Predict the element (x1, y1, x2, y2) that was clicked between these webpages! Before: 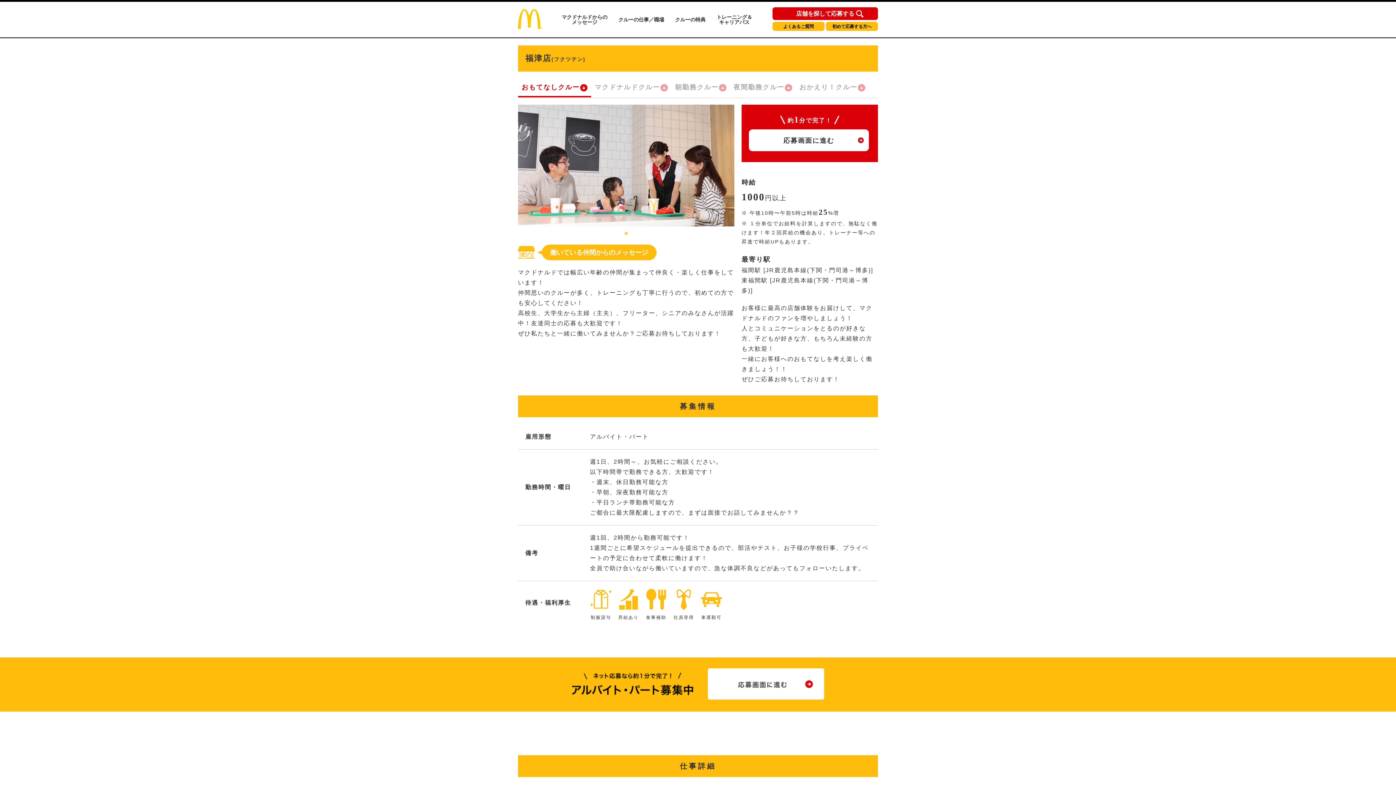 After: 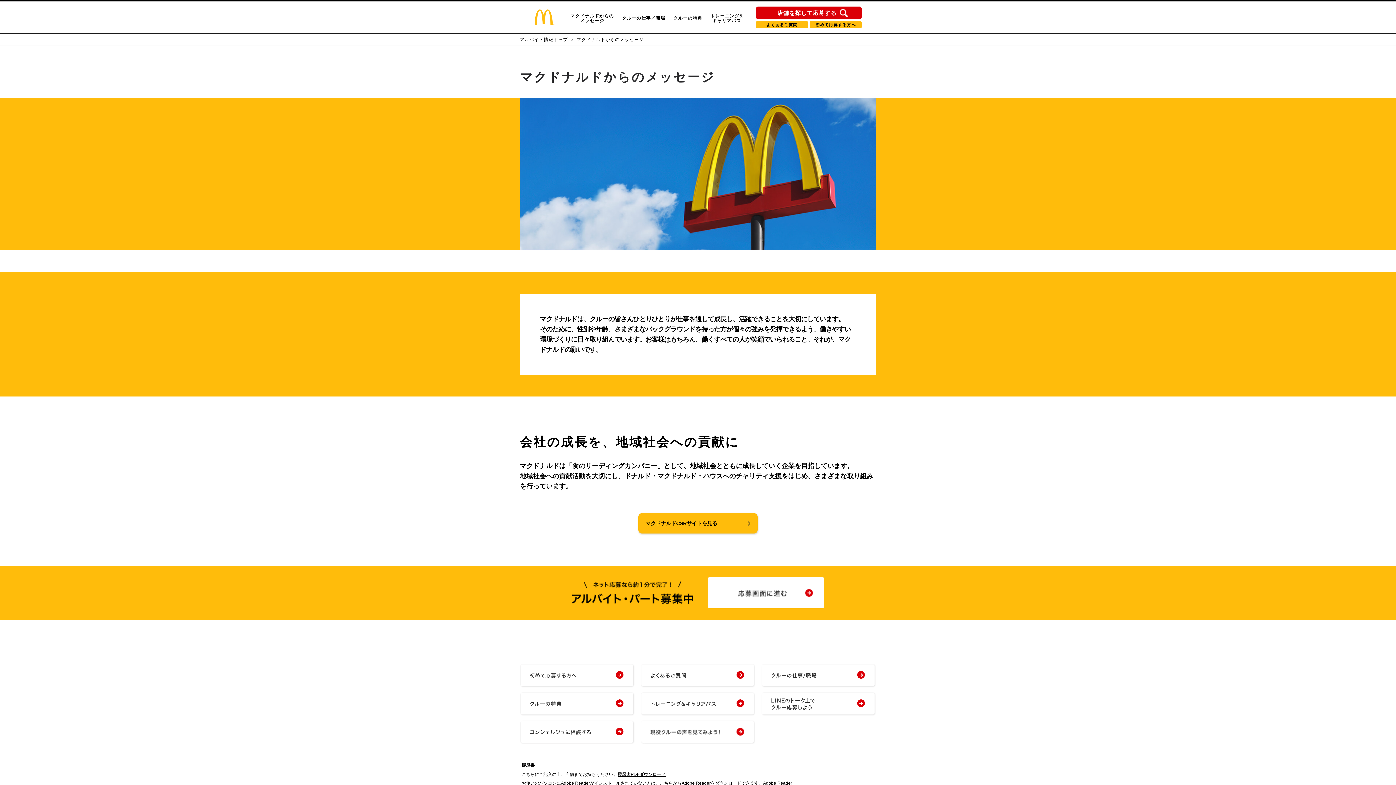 Action: bbox: (561, 14, 607, 24) label: マクドナルドからの
メッセージ